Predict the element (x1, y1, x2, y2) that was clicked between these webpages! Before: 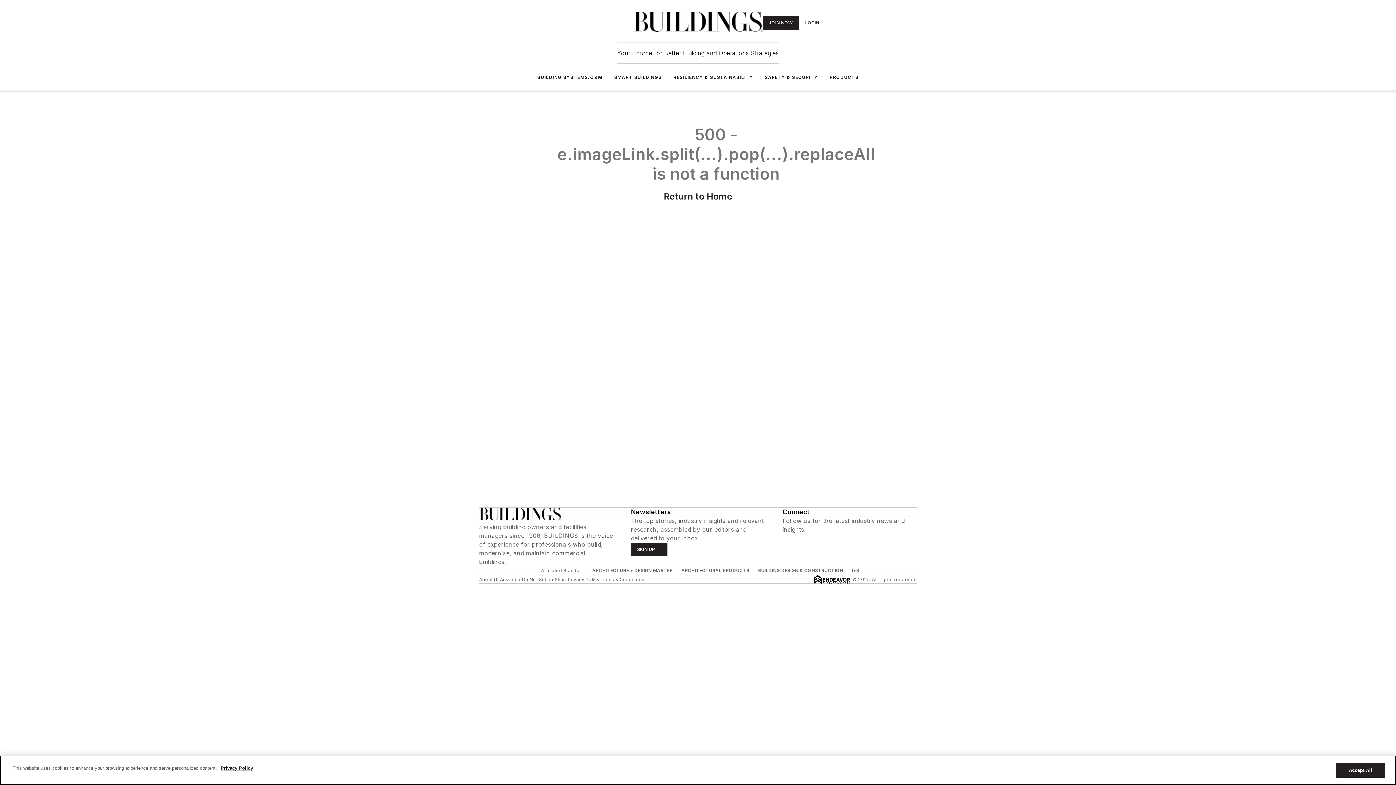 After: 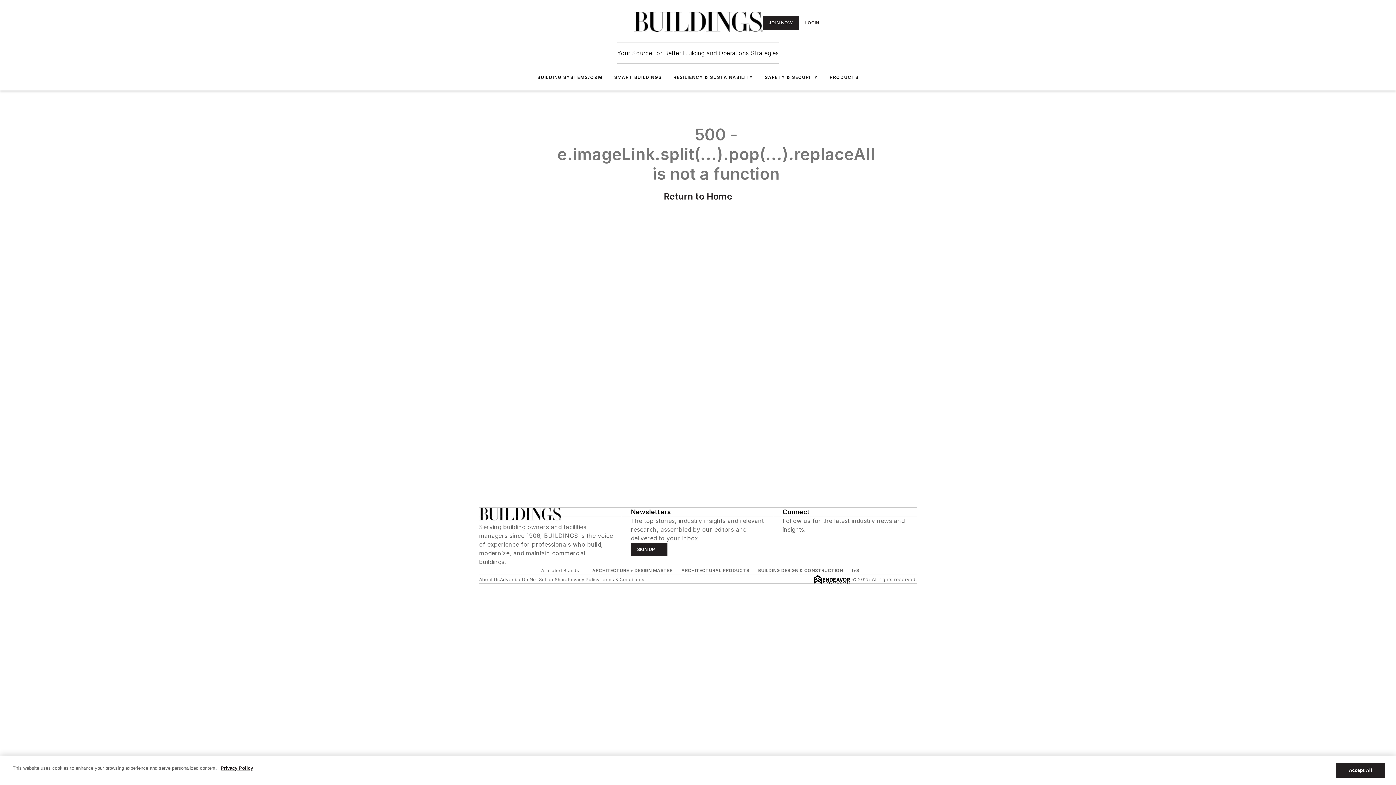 Action: label: https://www.pinterest.com/buildingsmedia/ bbox: (802, 534, 809, 541)